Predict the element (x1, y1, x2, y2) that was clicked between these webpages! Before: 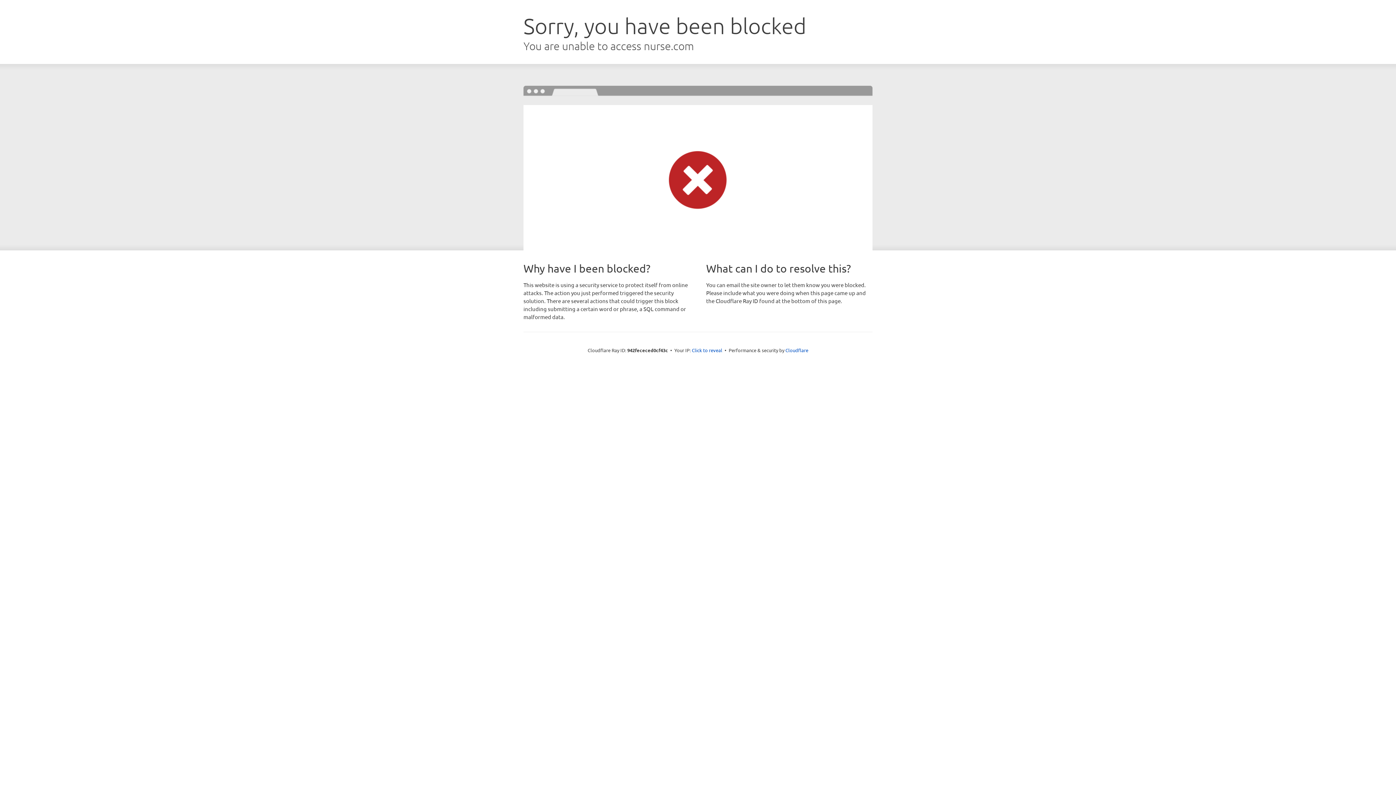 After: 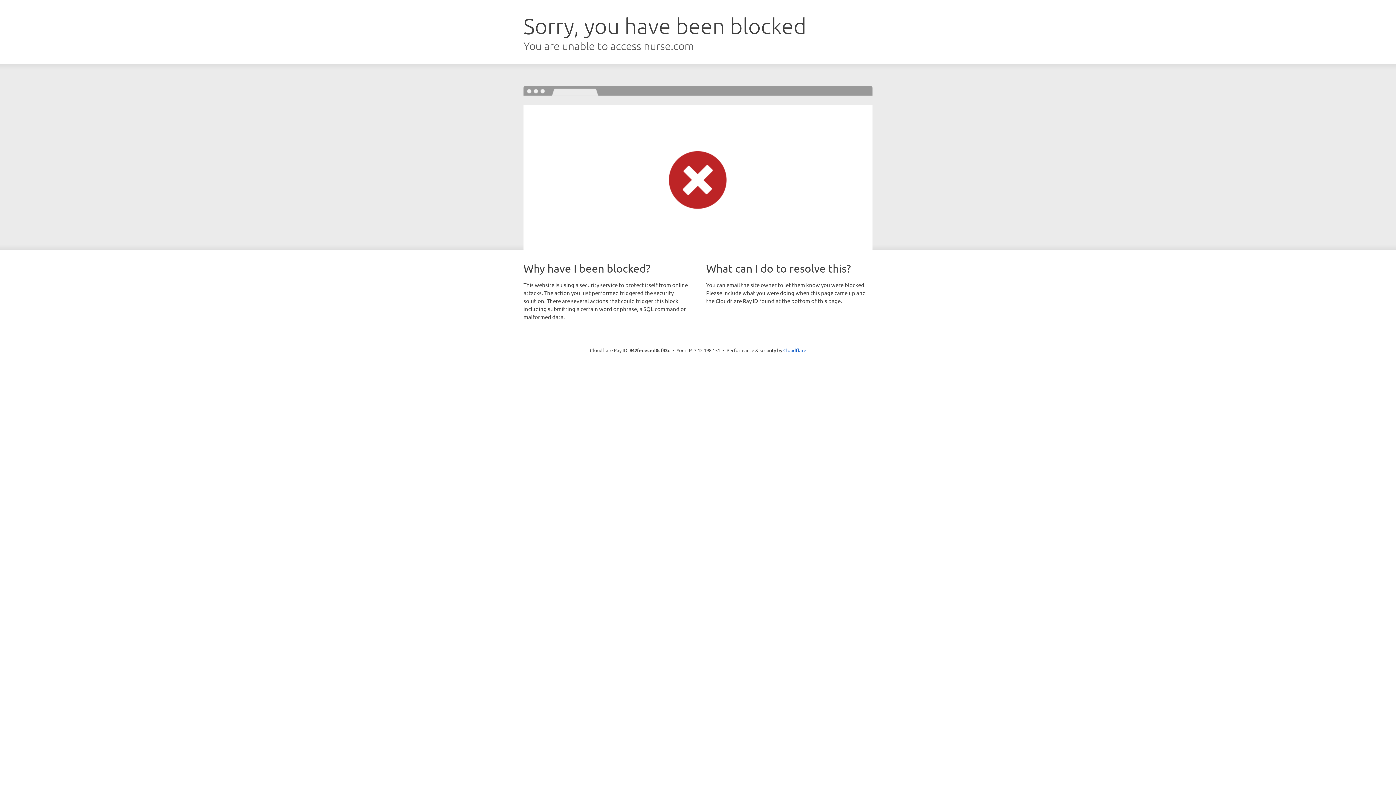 Action: bbox: (692, 346, 722, 353) label: Click to reveal